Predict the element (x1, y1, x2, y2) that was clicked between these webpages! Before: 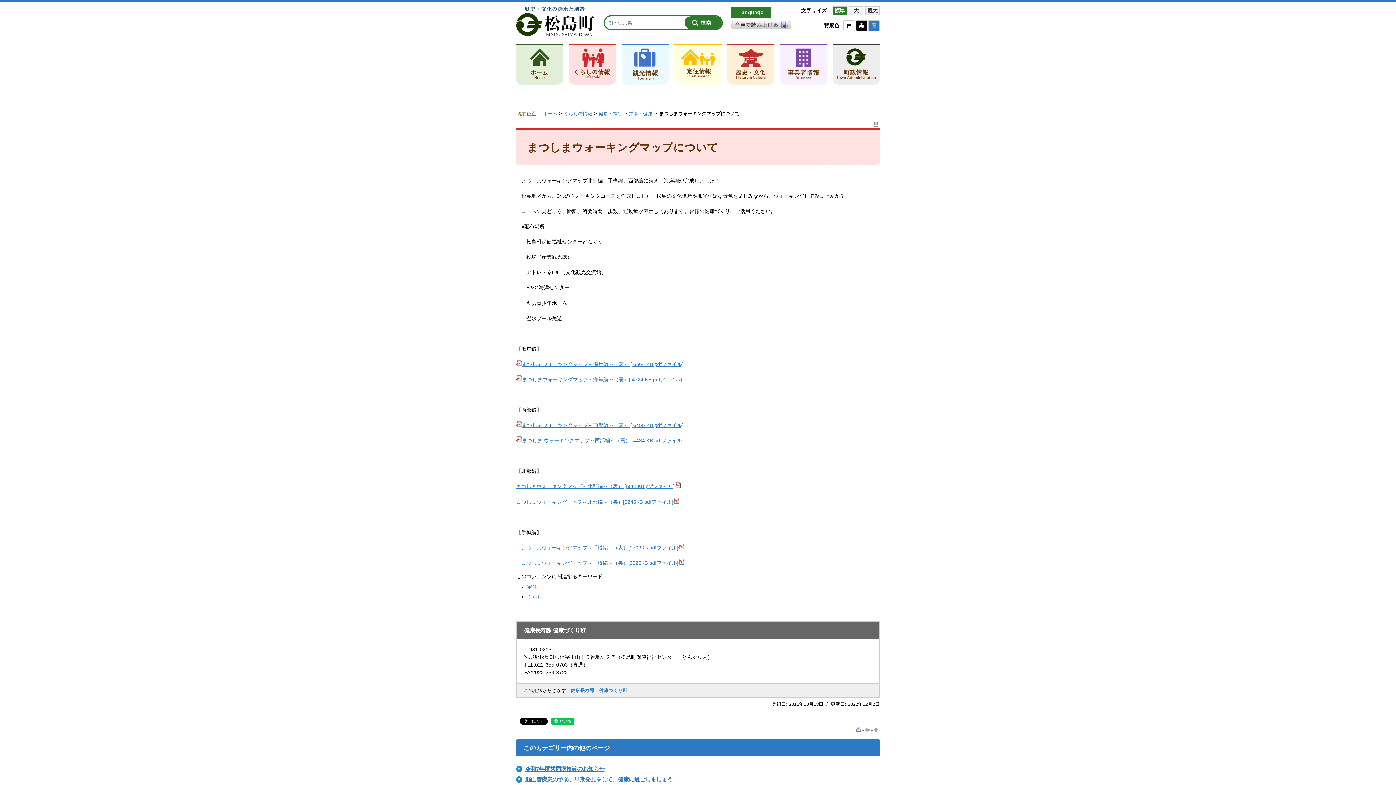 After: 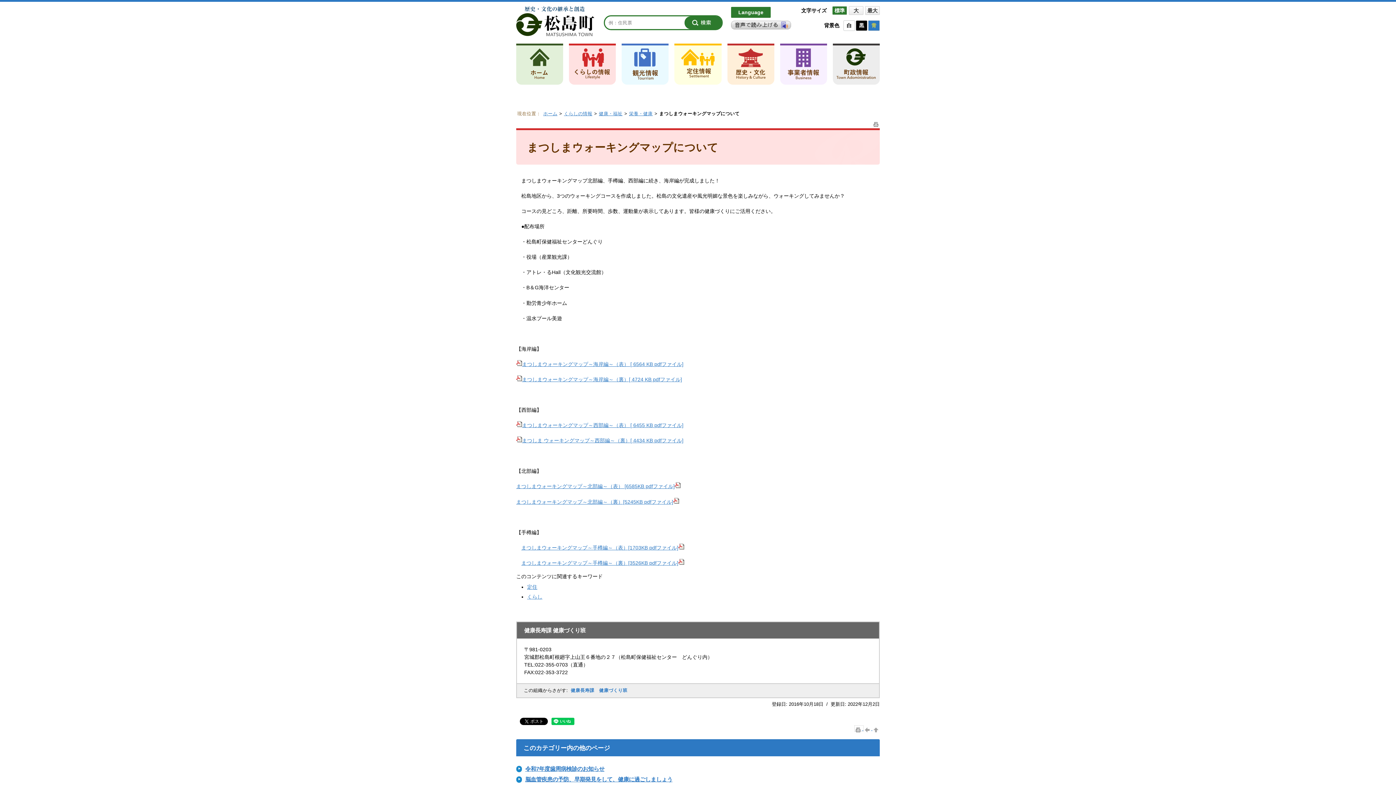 Action: bbox: (855, 726, 864, 731) label:  